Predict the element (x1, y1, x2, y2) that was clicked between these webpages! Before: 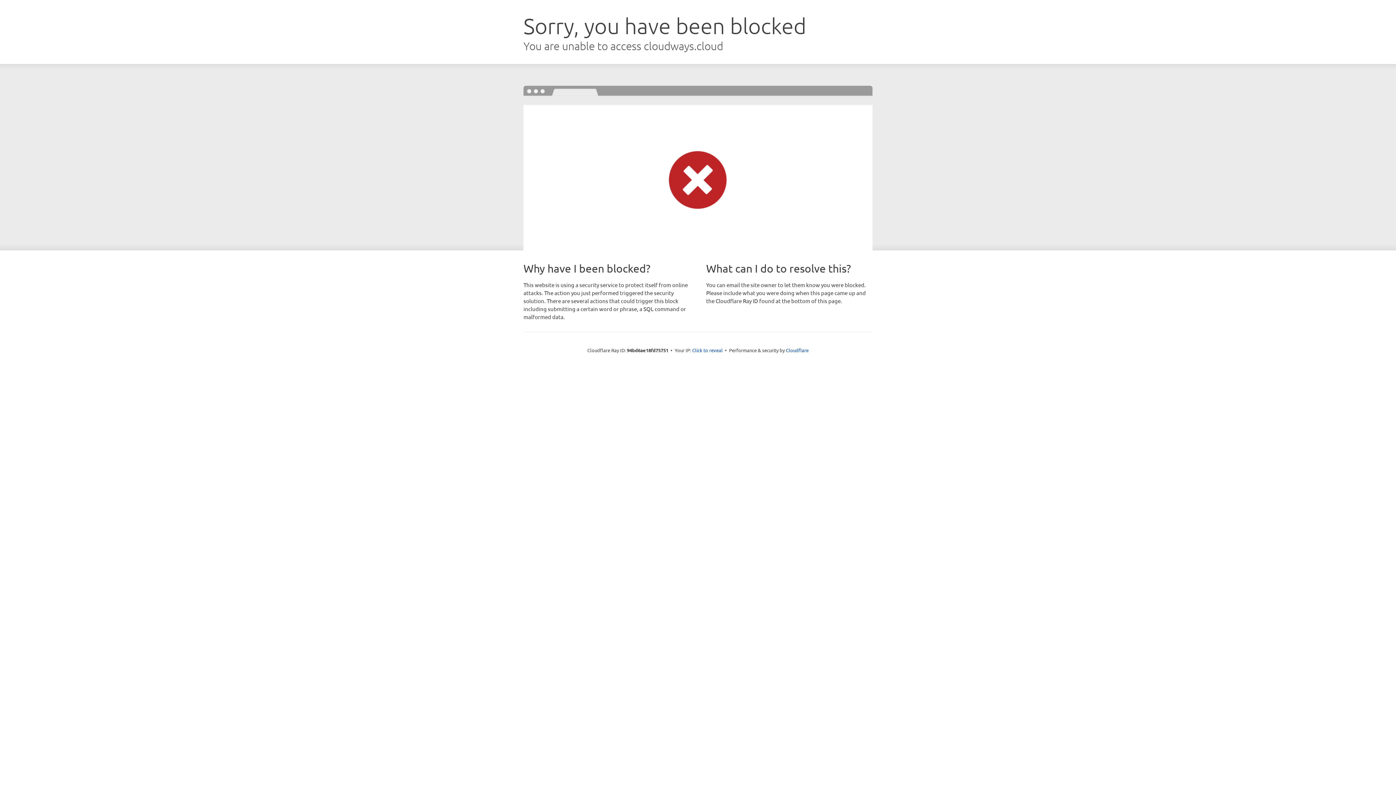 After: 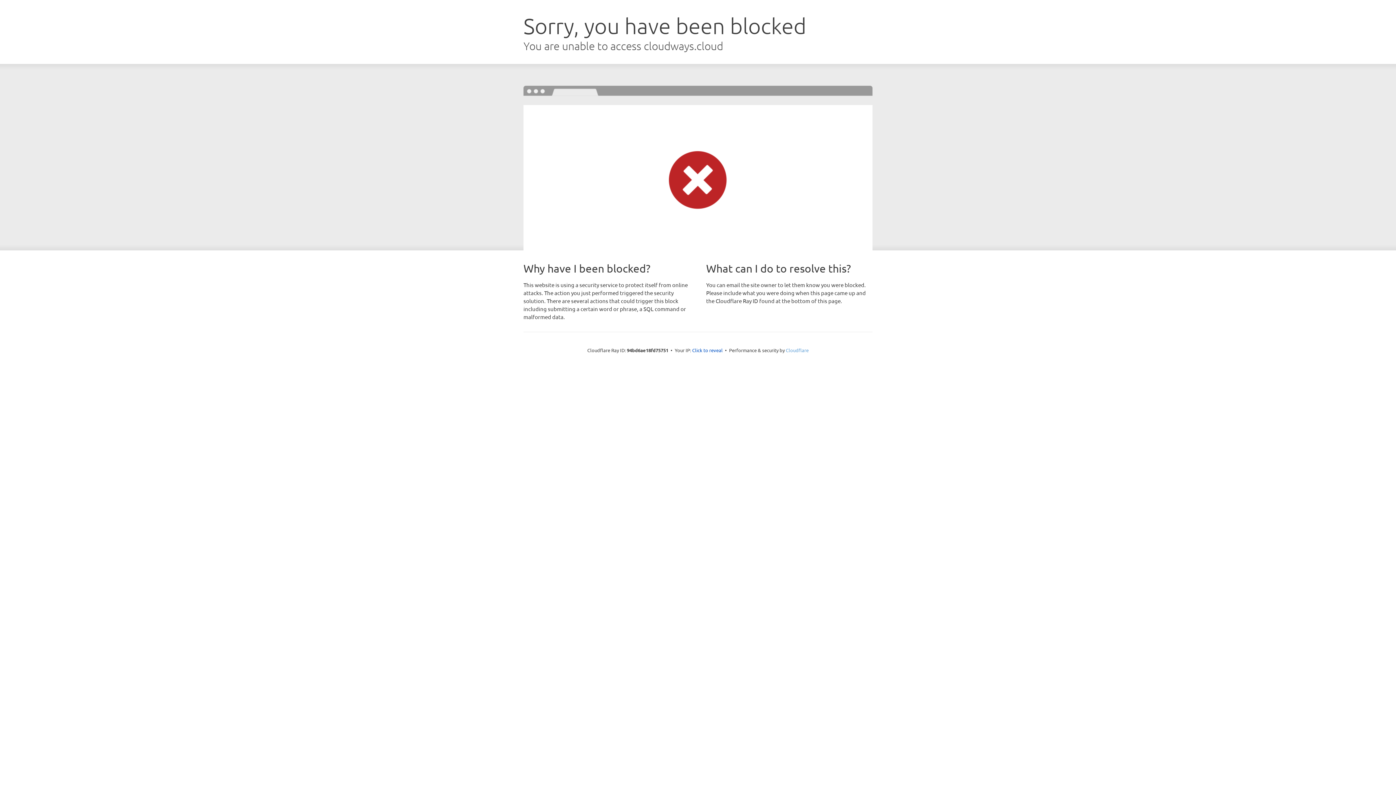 Action: bbox: (786, 347, 808, 353) label: Cloudflare